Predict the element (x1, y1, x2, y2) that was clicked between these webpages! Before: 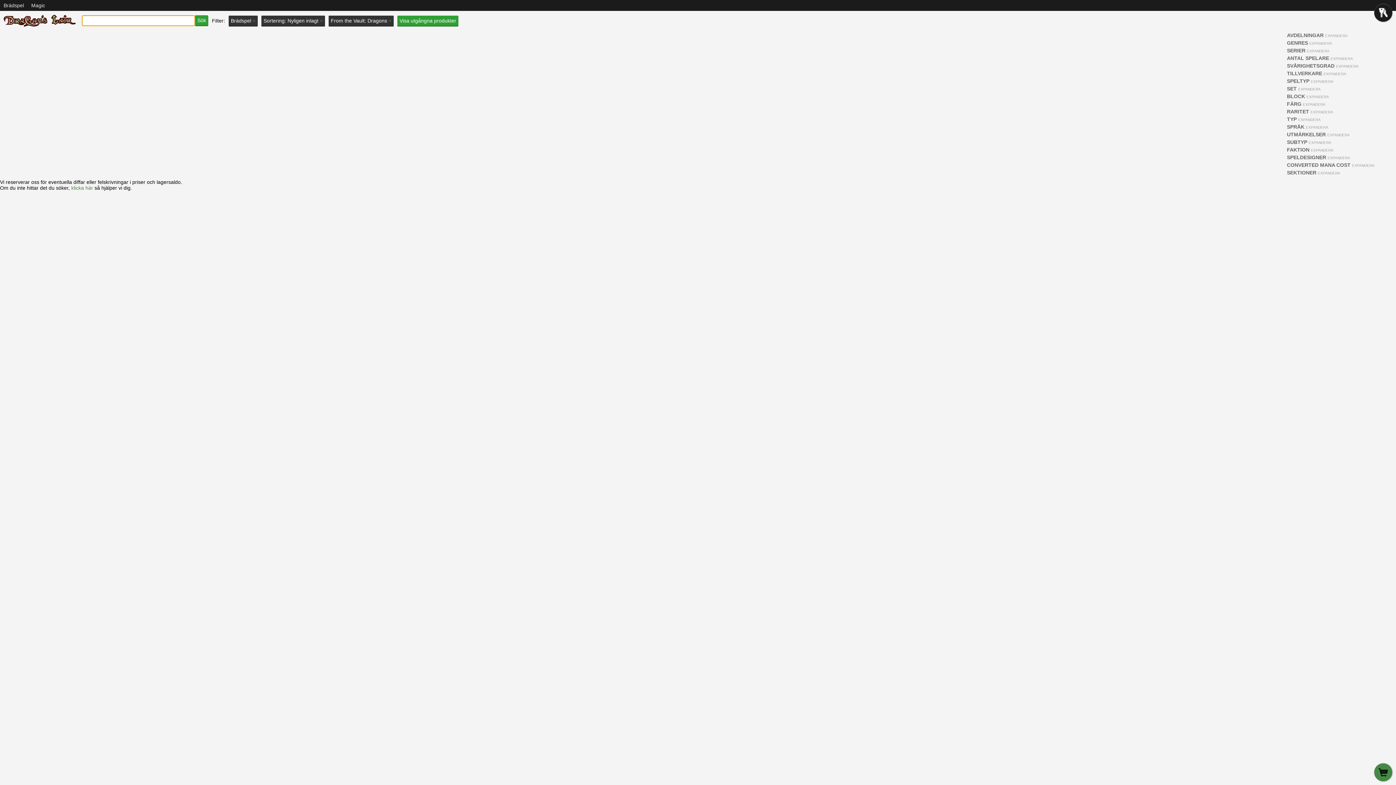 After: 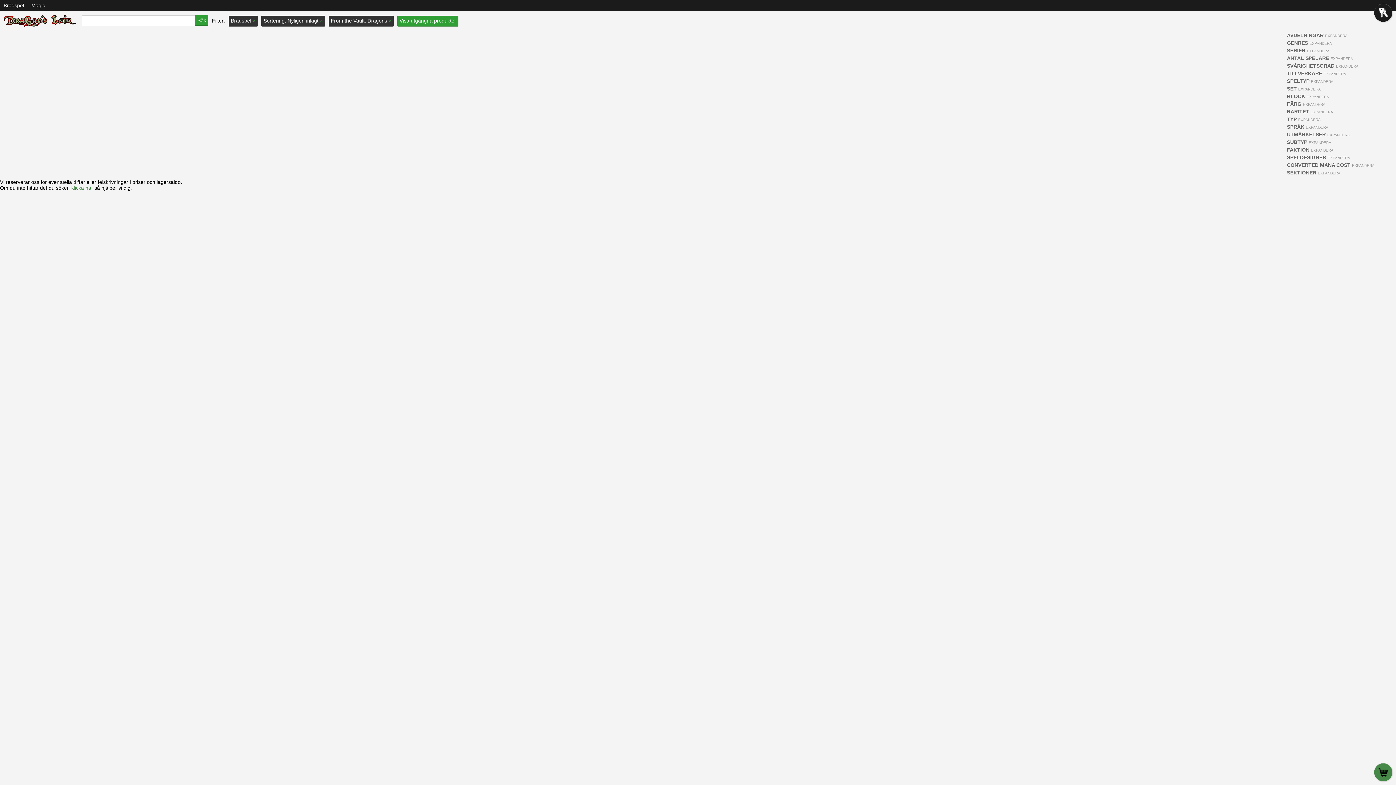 Action: label: klicka här bbox: (71, 185, 93, 191)